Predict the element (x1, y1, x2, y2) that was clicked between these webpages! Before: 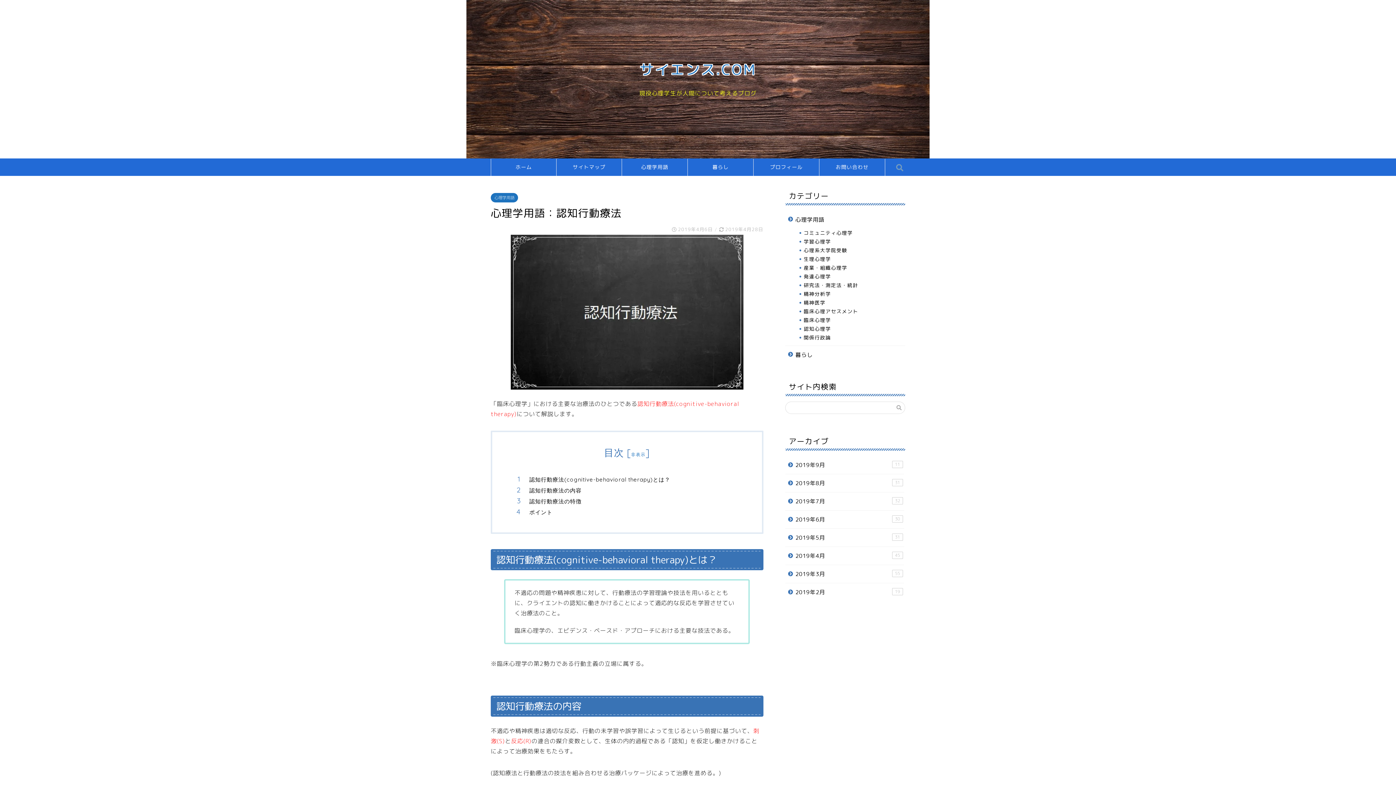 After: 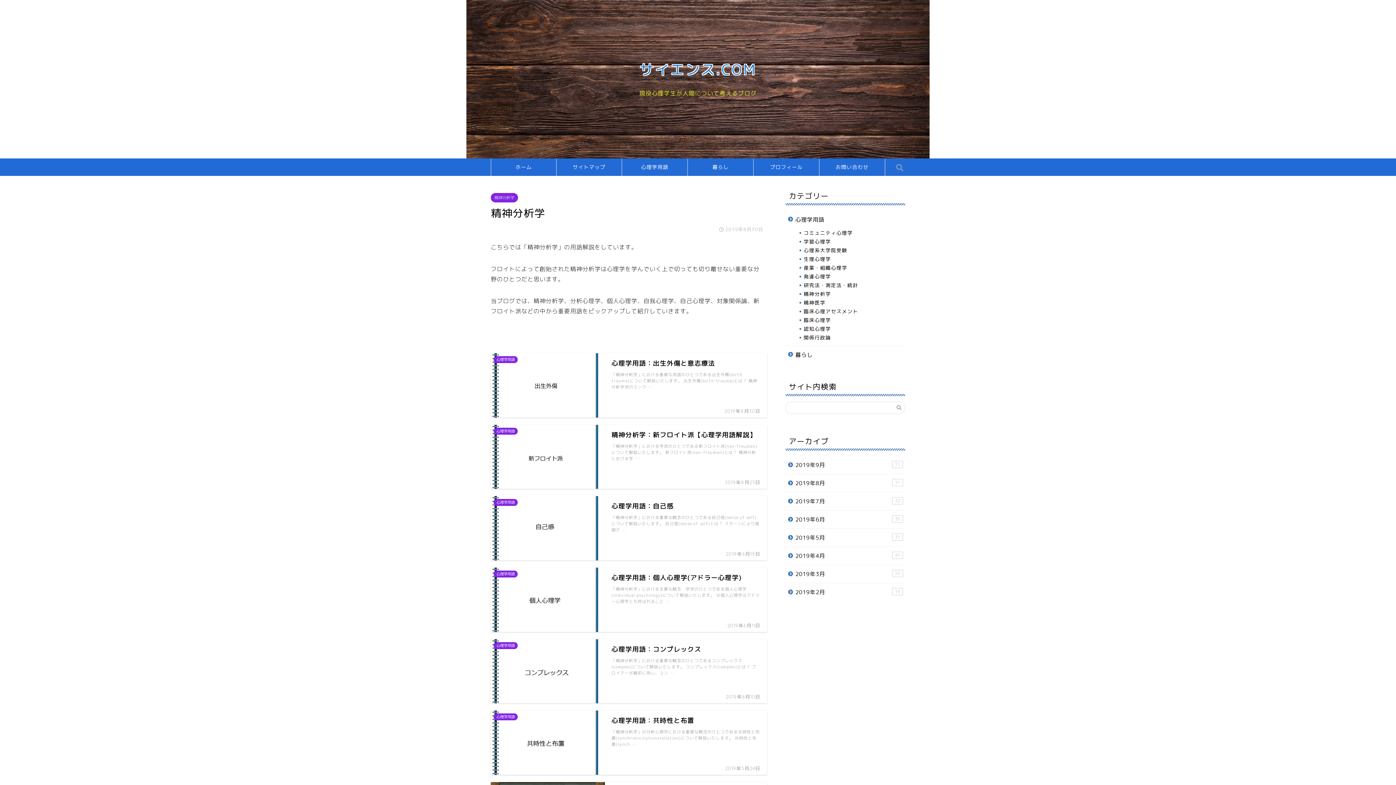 Action: label: 精神分析学 bbox: (794, 289, 904, 298)